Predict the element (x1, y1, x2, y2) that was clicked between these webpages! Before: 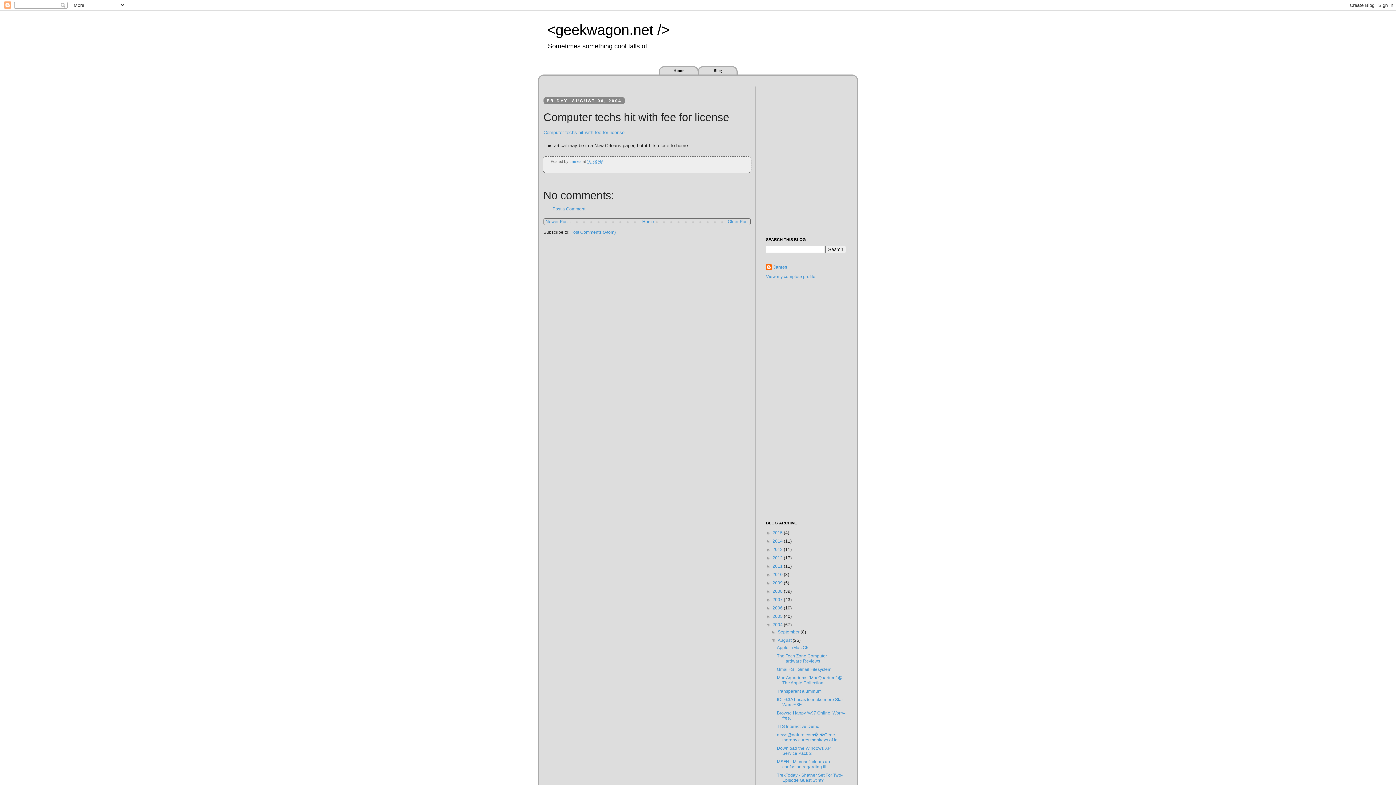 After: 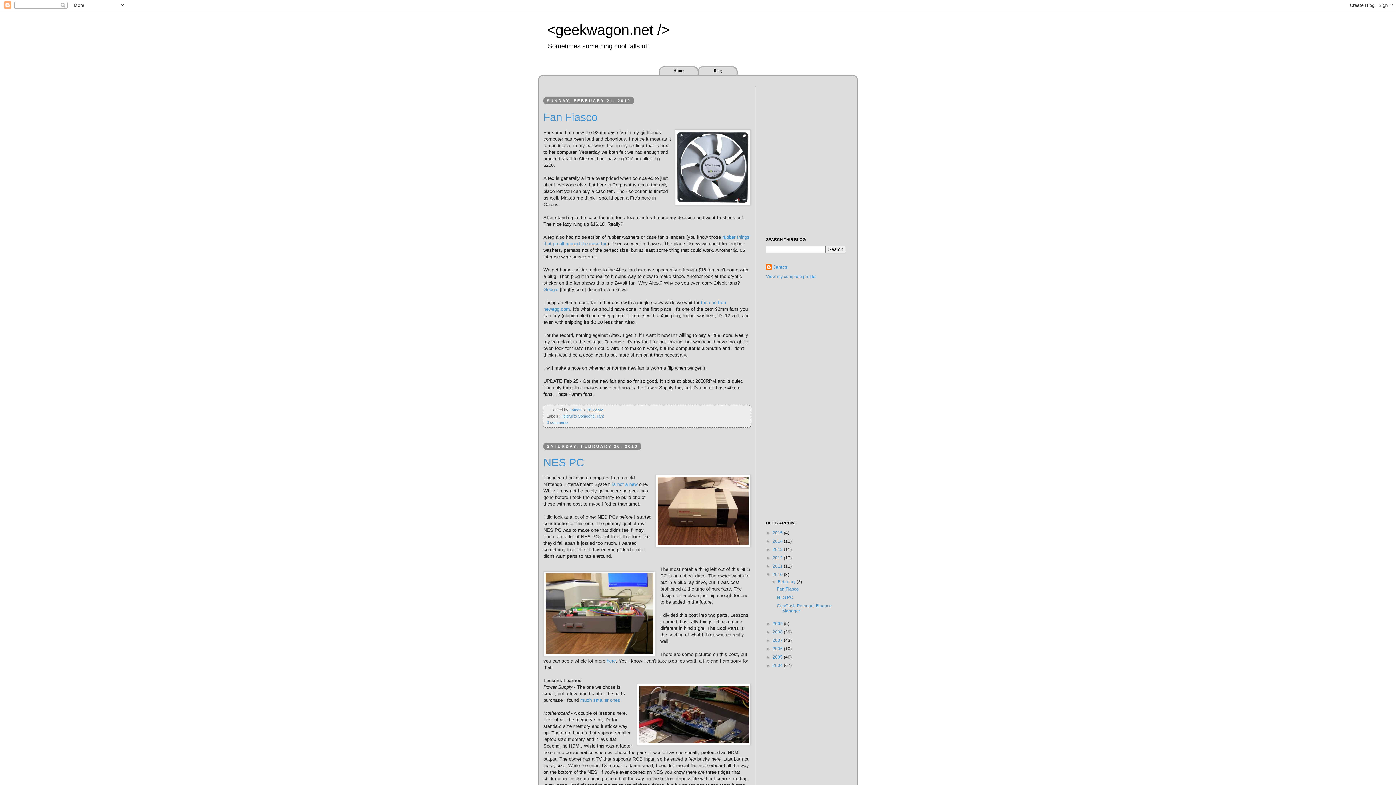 Action: bbox: (772, 572, 784, 577) label: 2010 